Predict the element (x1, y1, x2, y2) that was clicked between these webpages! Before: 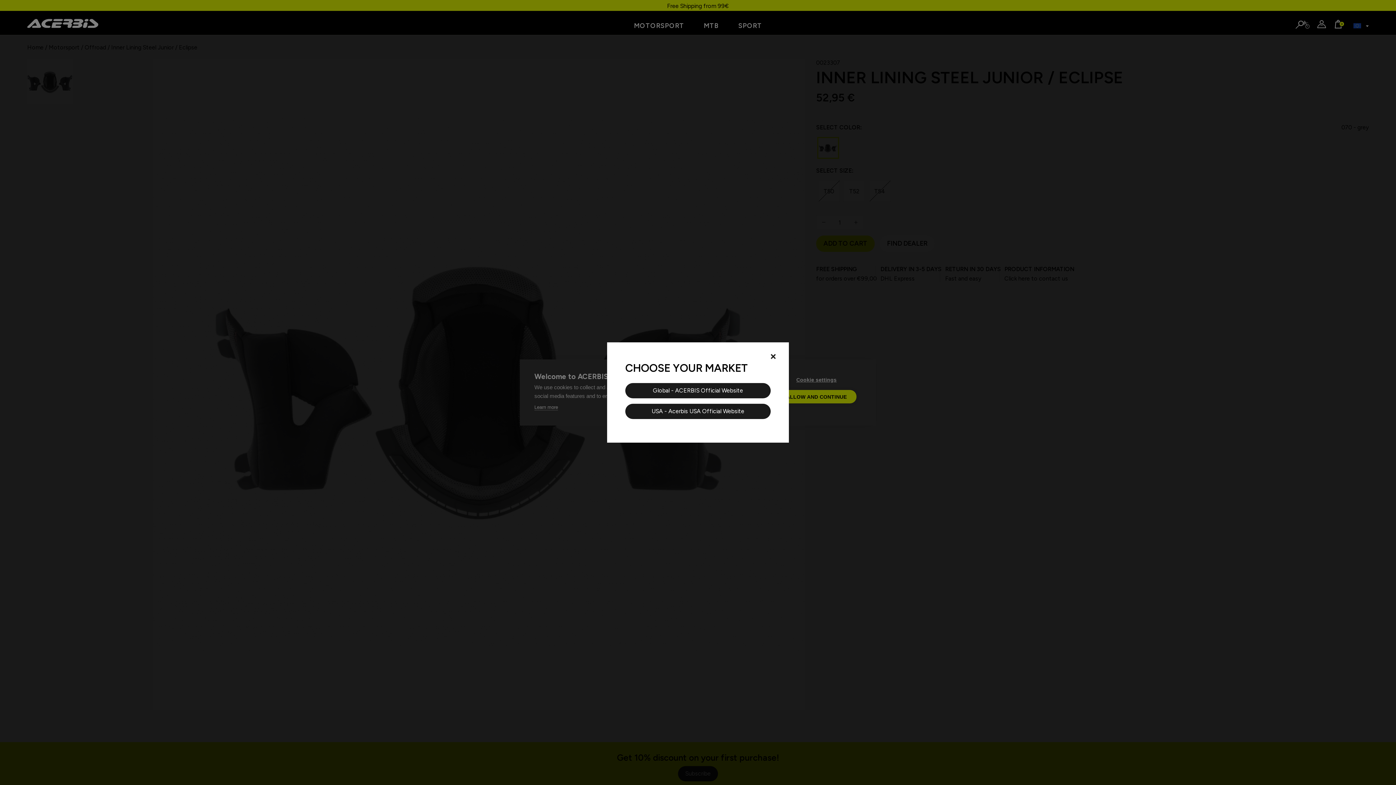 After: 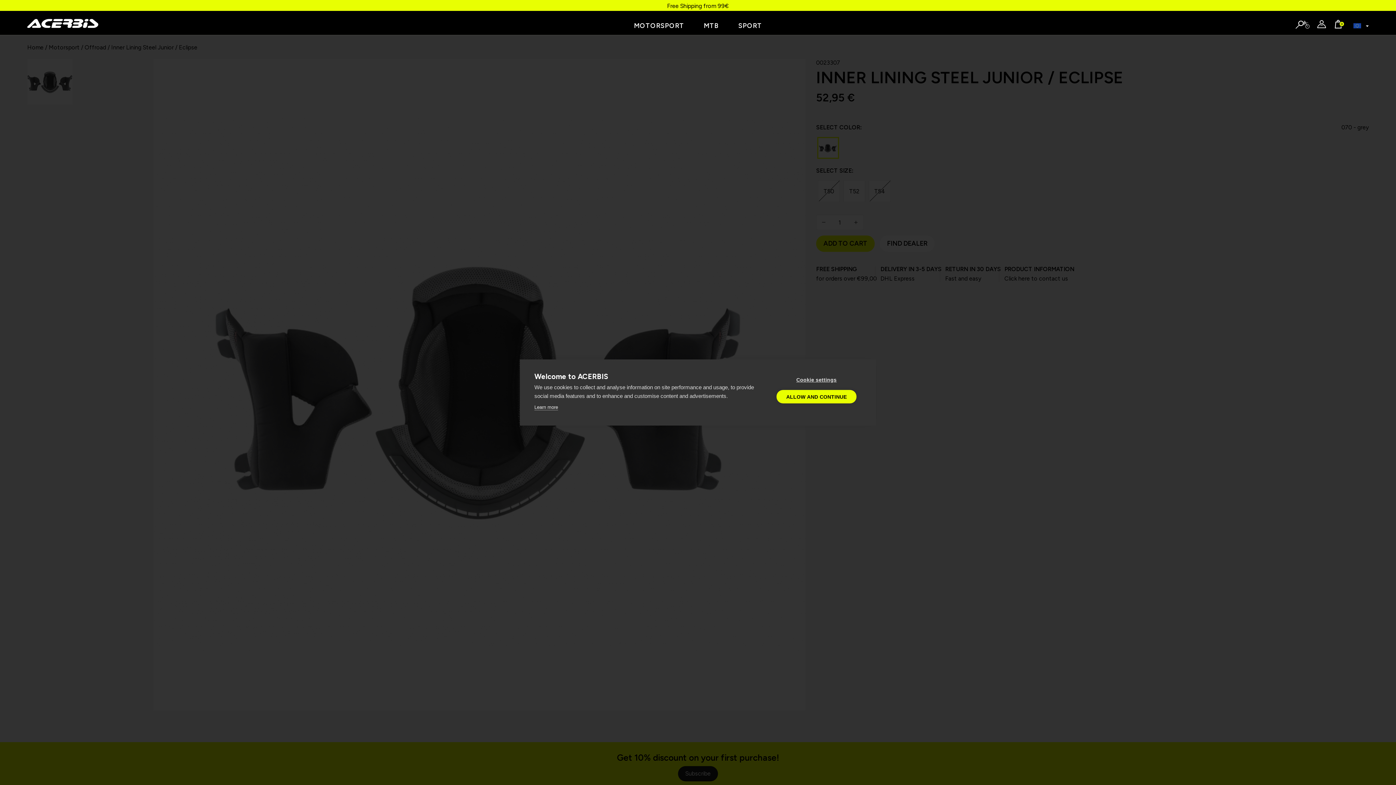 Action: label: Close bbox: (770, 352, 776, 360)